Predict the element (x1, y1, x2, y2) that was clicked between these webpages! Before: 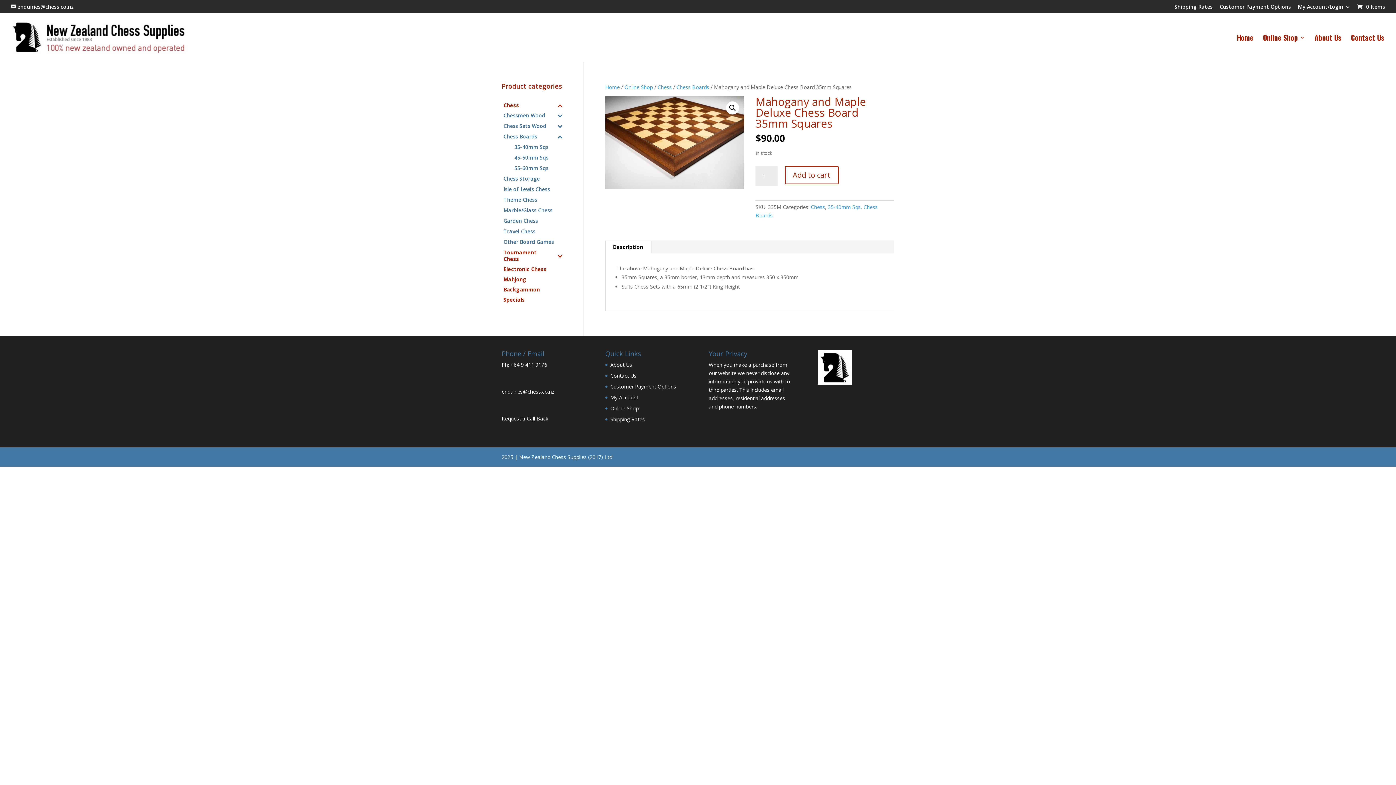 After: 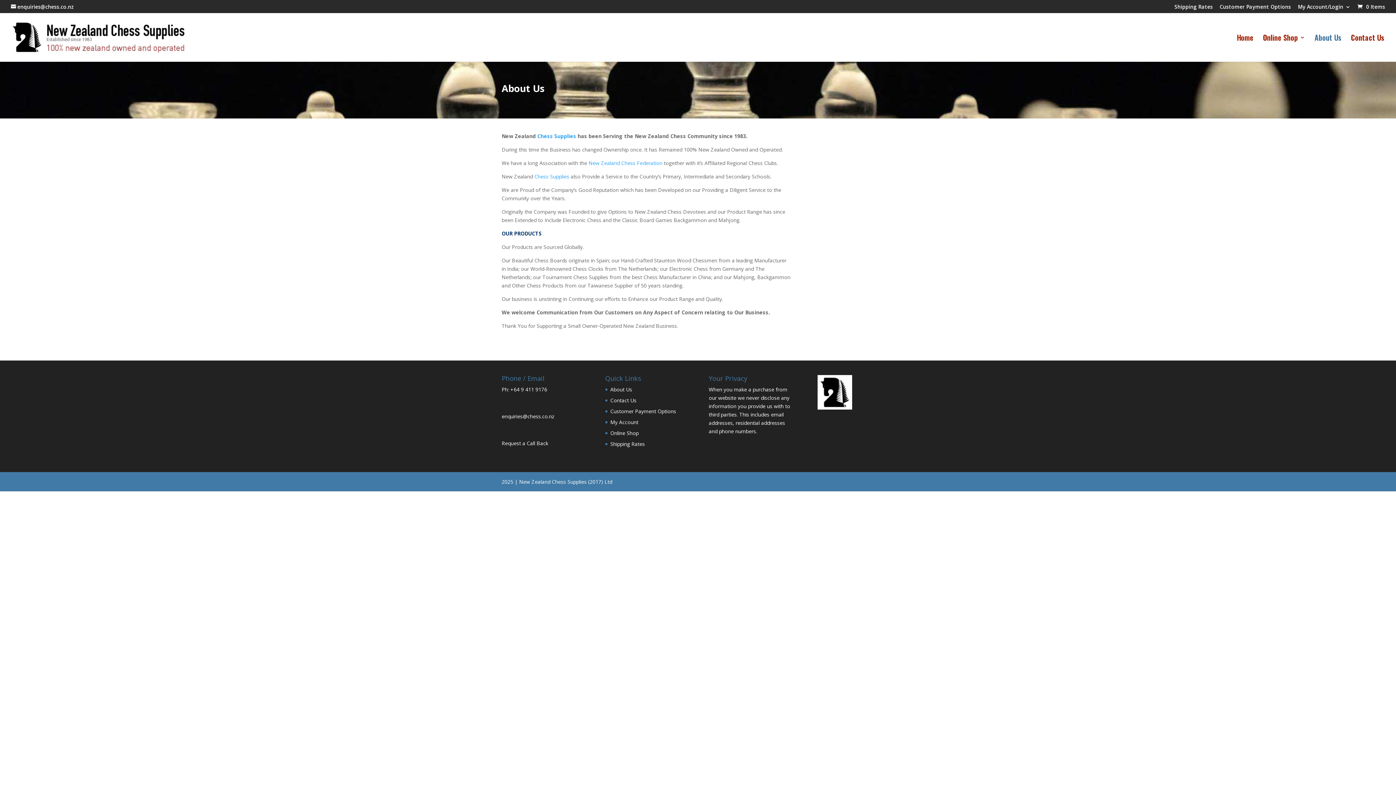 Action: bbox: (1314, 34, 1341, 61) label: About Us